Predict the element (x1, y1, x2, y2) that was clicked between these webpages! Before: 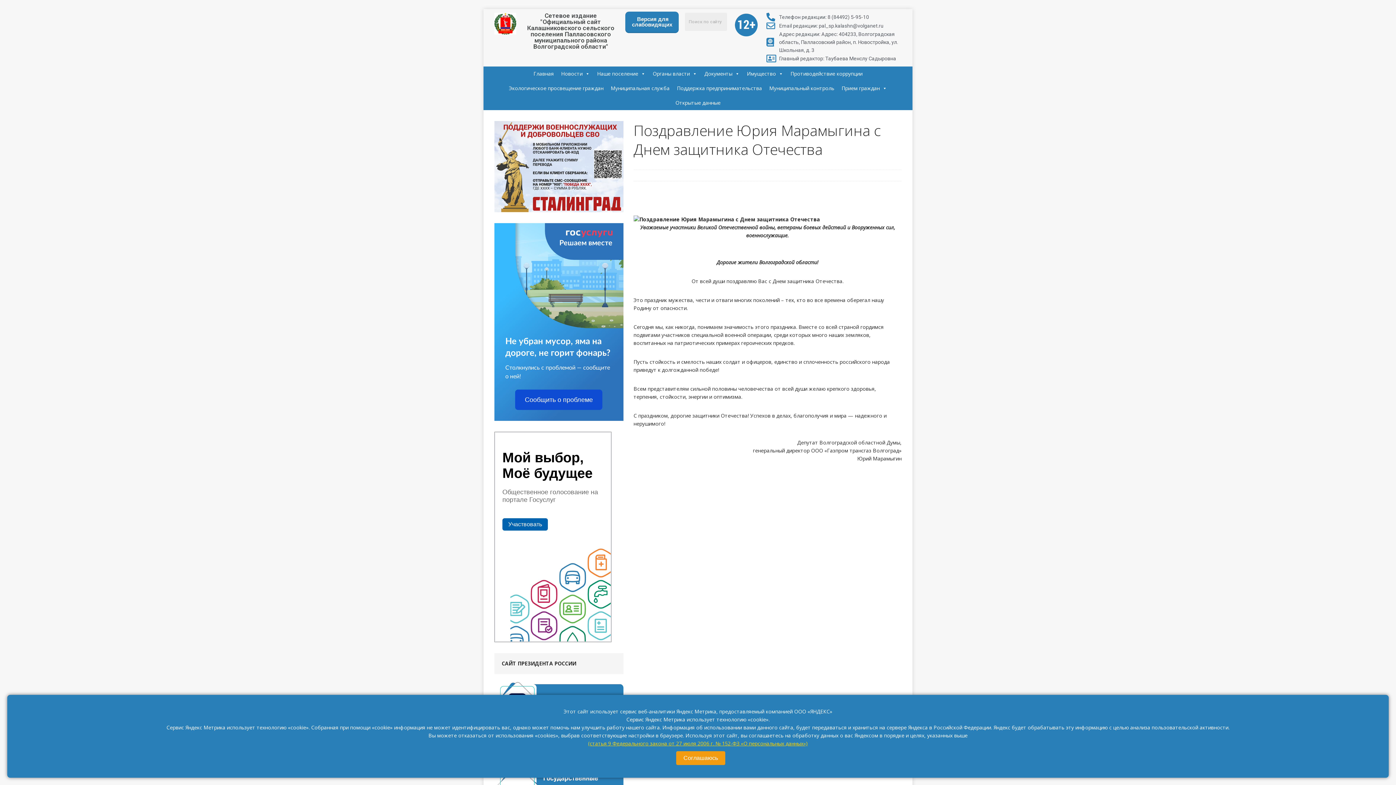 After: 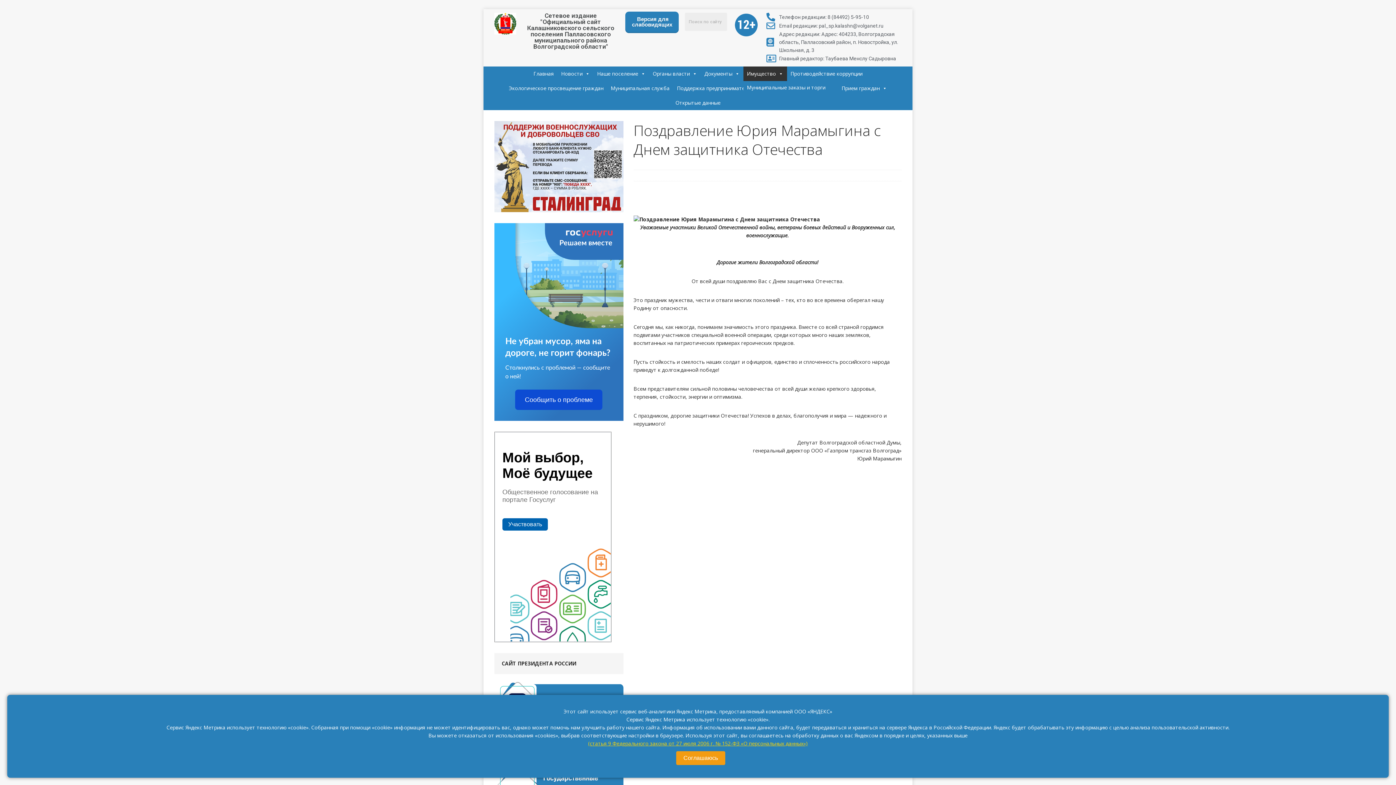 Action: bbox: (743, 66, 787, 81) label: Имущество